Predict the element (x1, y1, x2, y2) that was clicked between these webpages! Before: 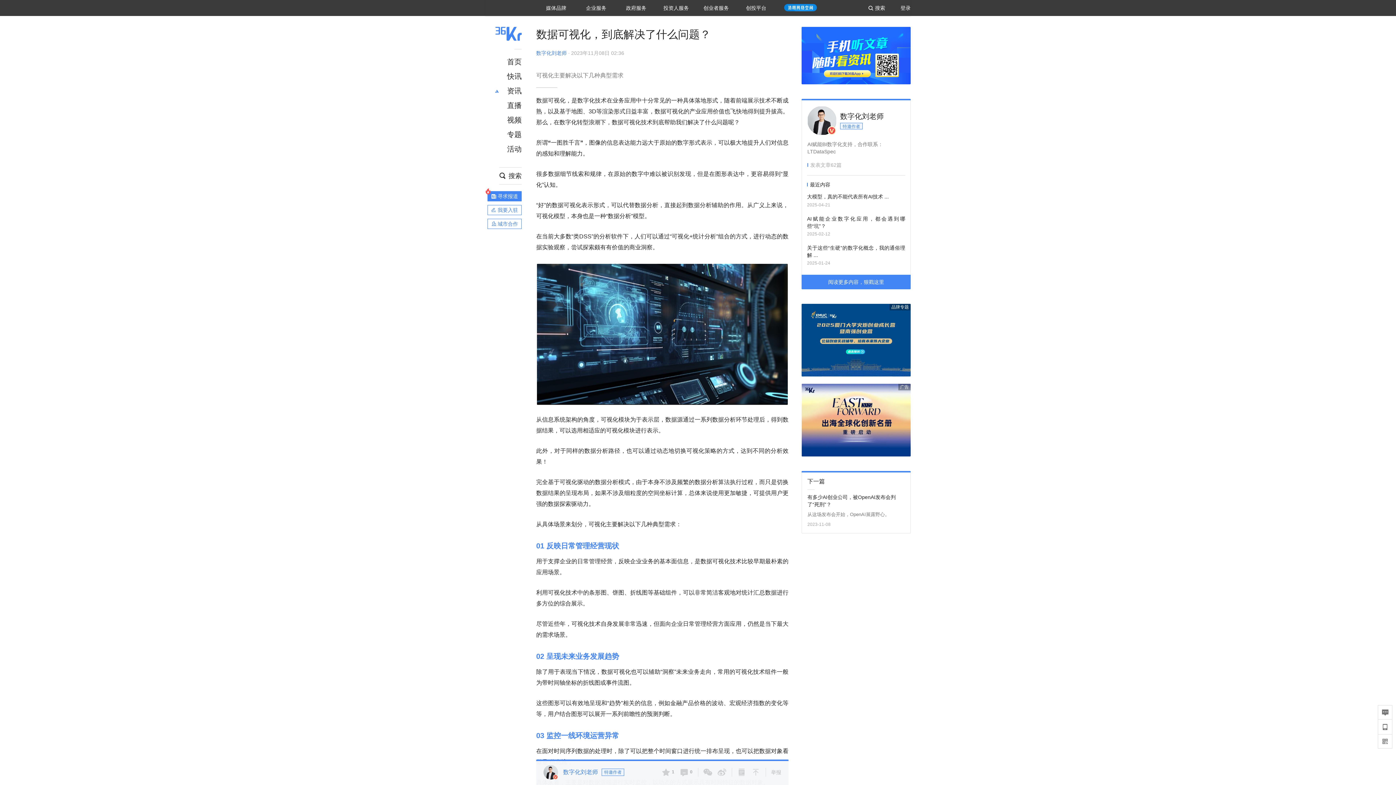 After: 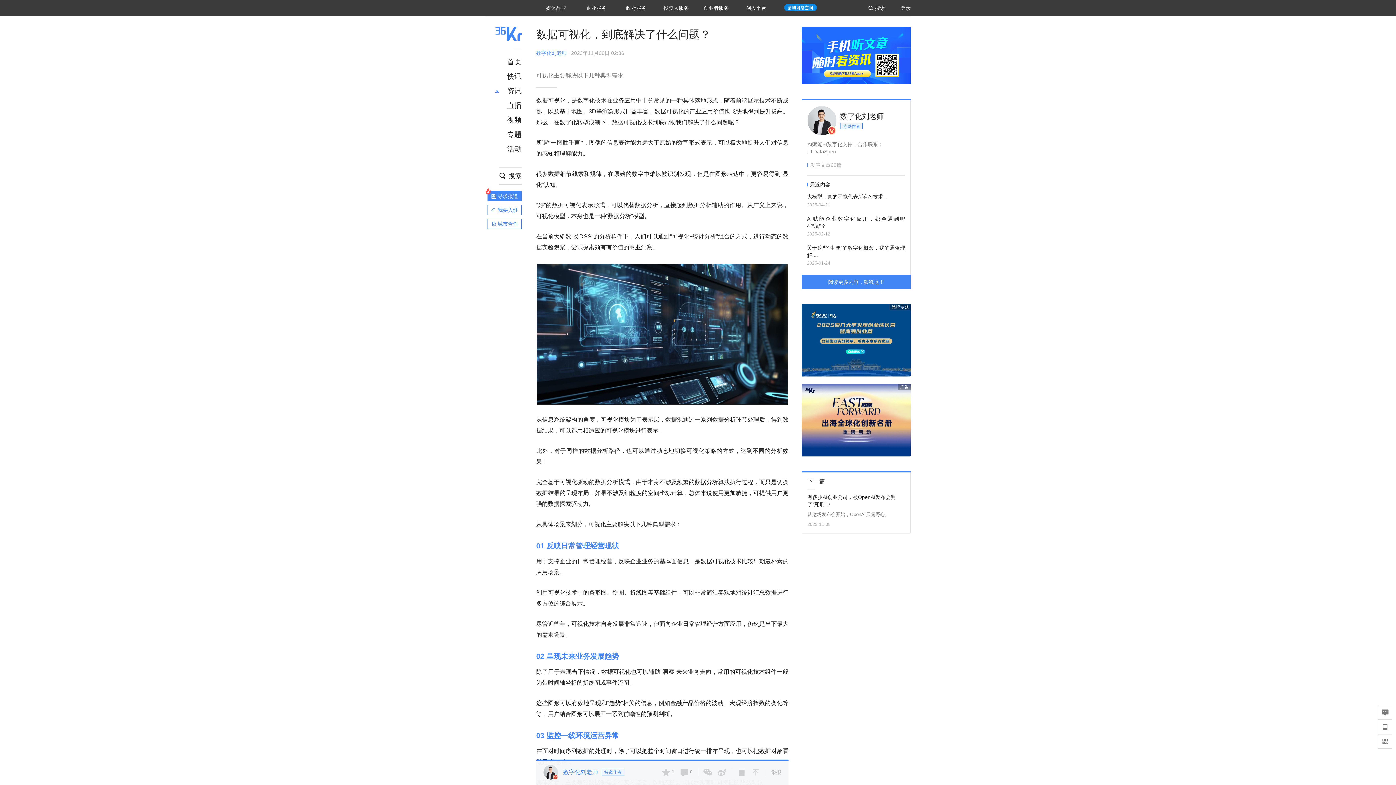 Action: bbox: (536, 49, 566, 56) label: 数字化刘老师